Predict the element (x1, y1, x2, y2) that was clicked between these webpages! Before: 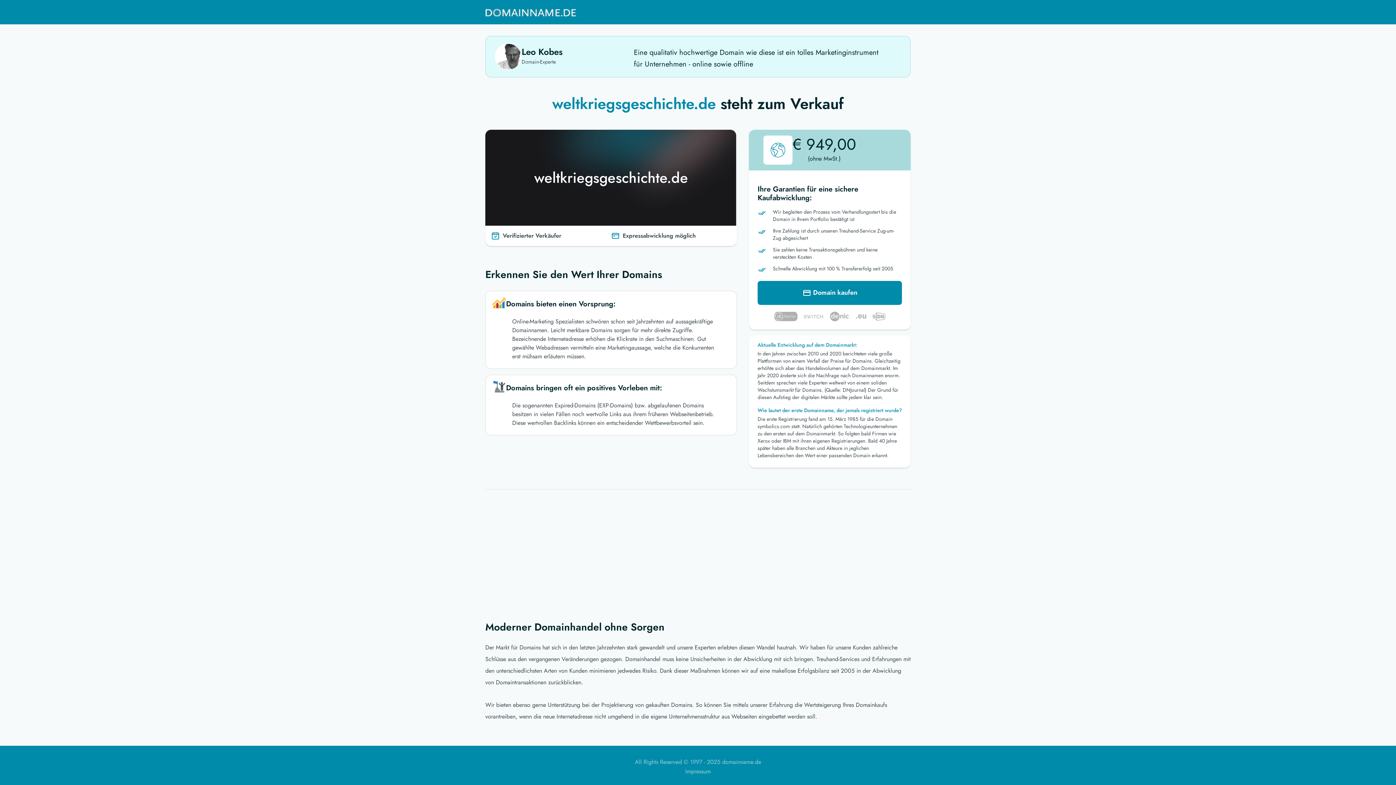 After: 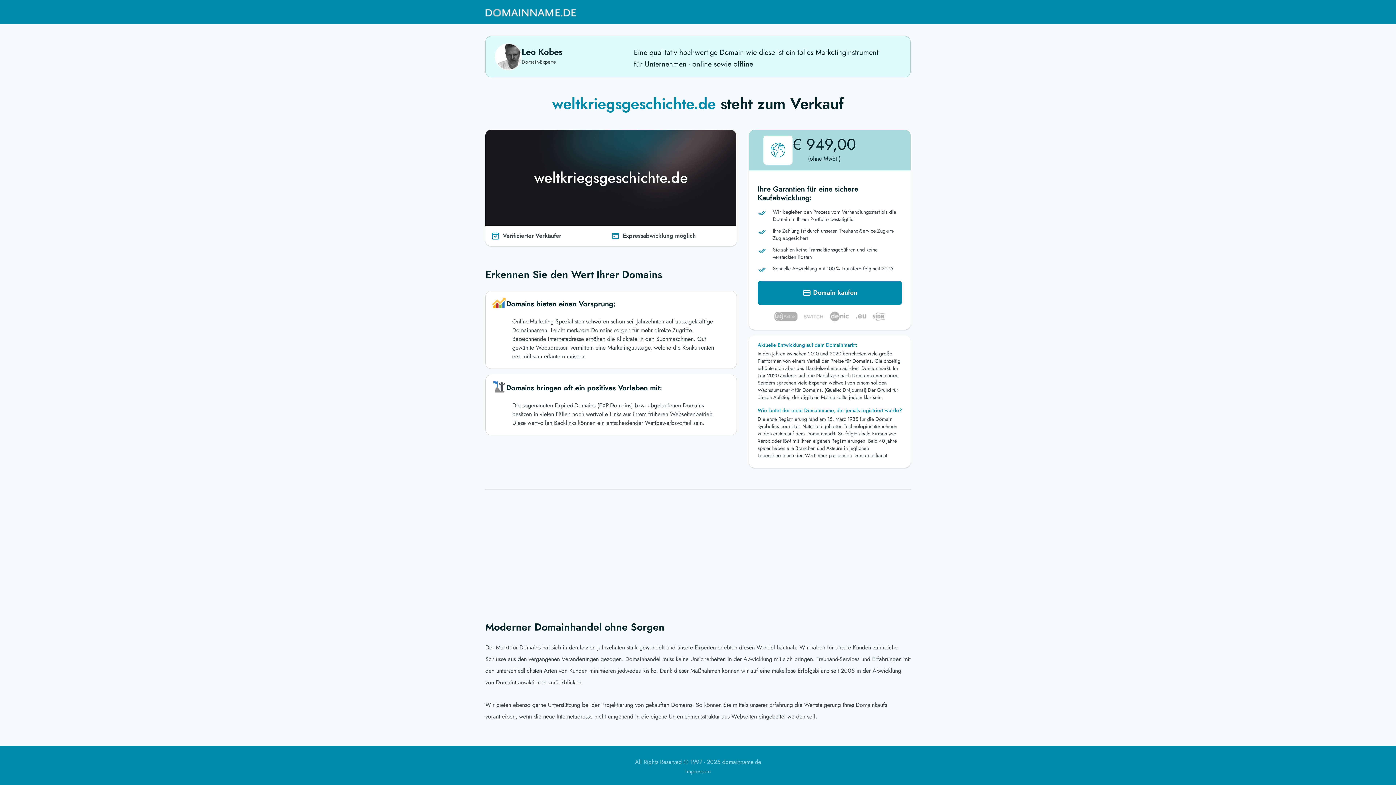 Action: bbox: (485, 3, 576, 21)